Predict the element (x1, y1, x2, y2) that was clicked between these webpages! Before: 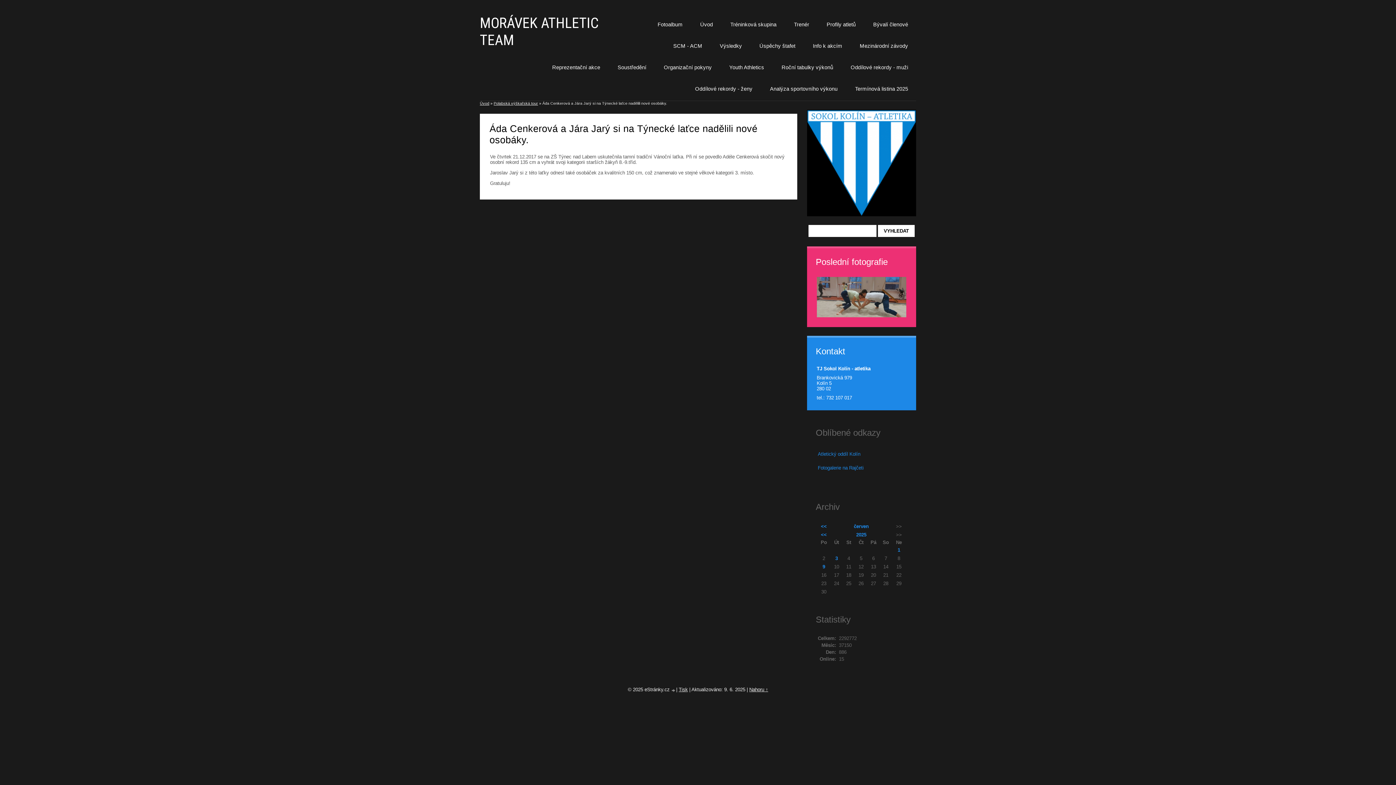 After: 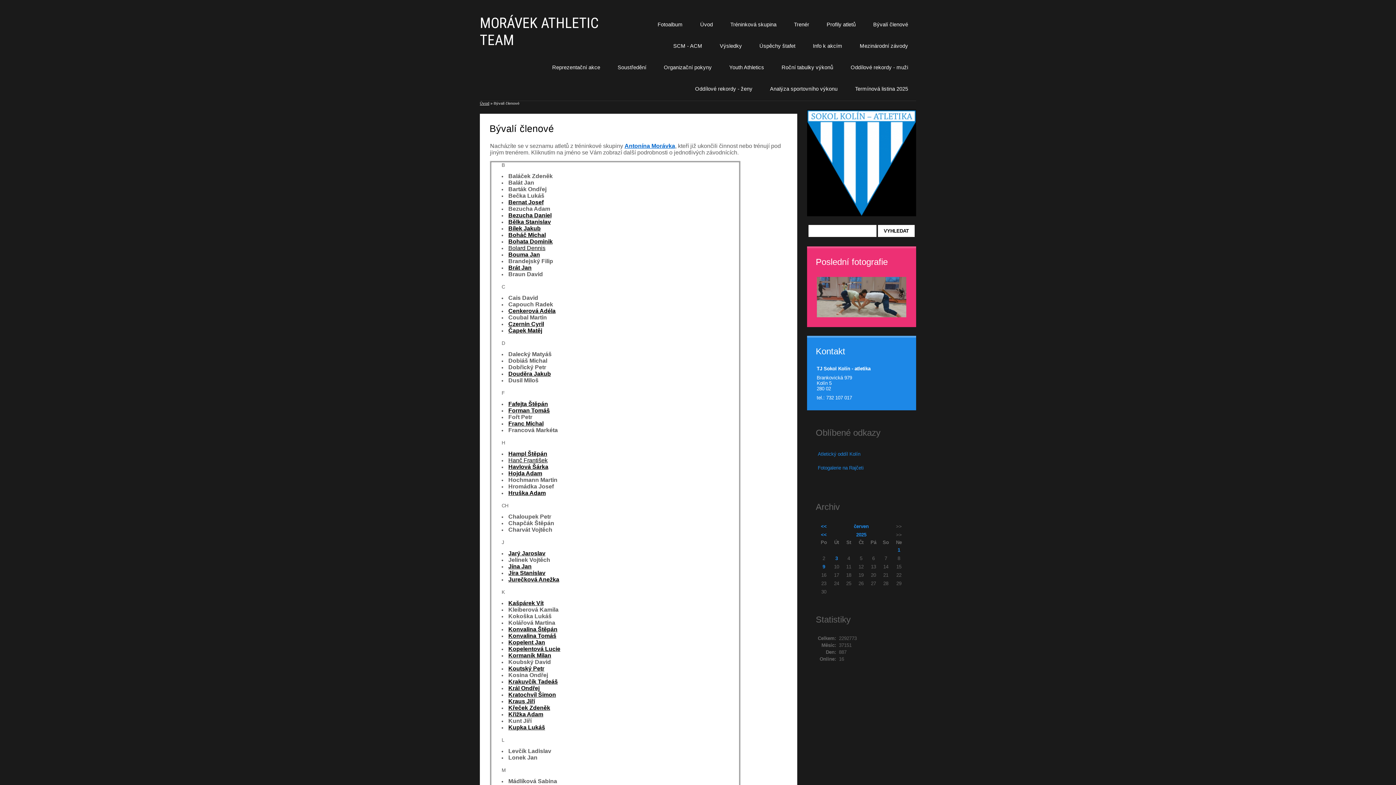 Action: bbox: (865, 14, 916, 35) label: Bývalí členové